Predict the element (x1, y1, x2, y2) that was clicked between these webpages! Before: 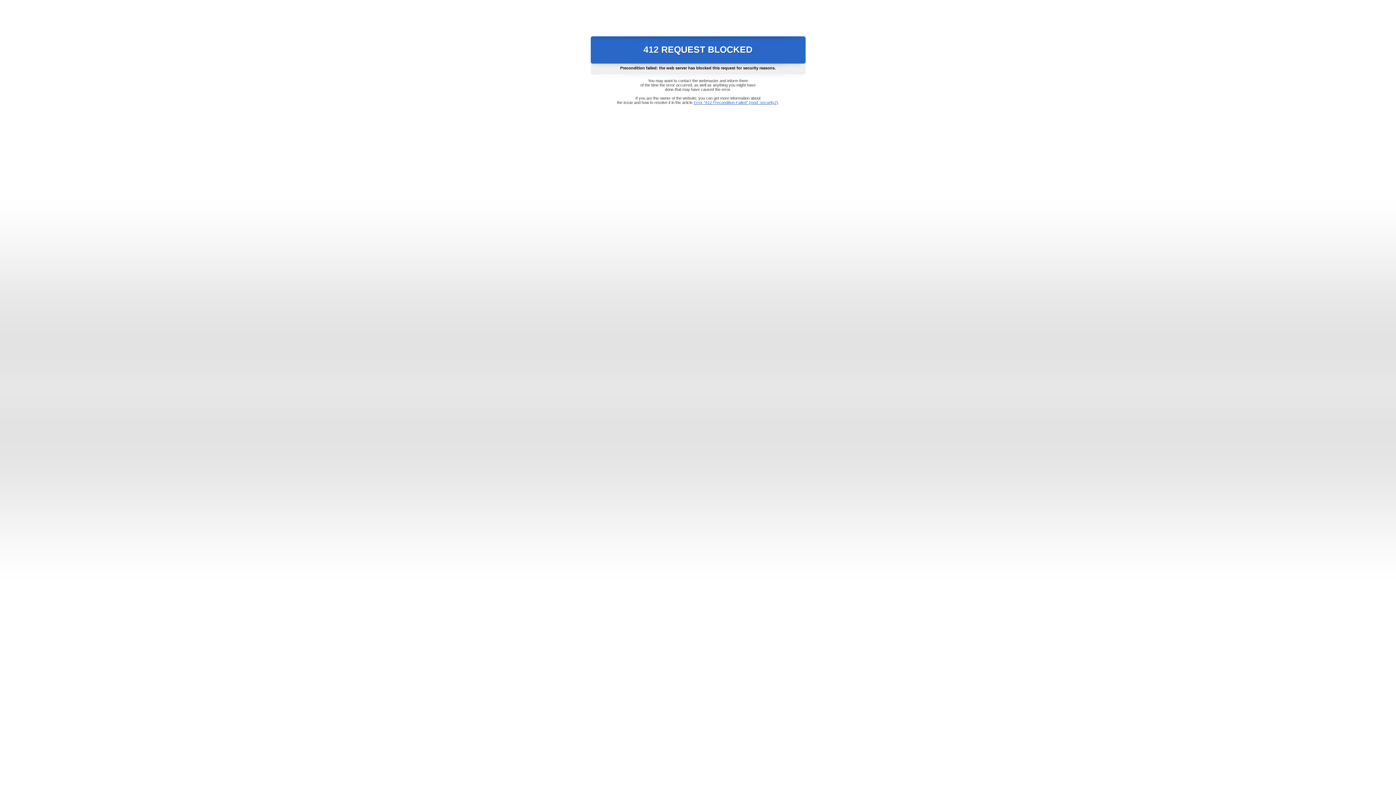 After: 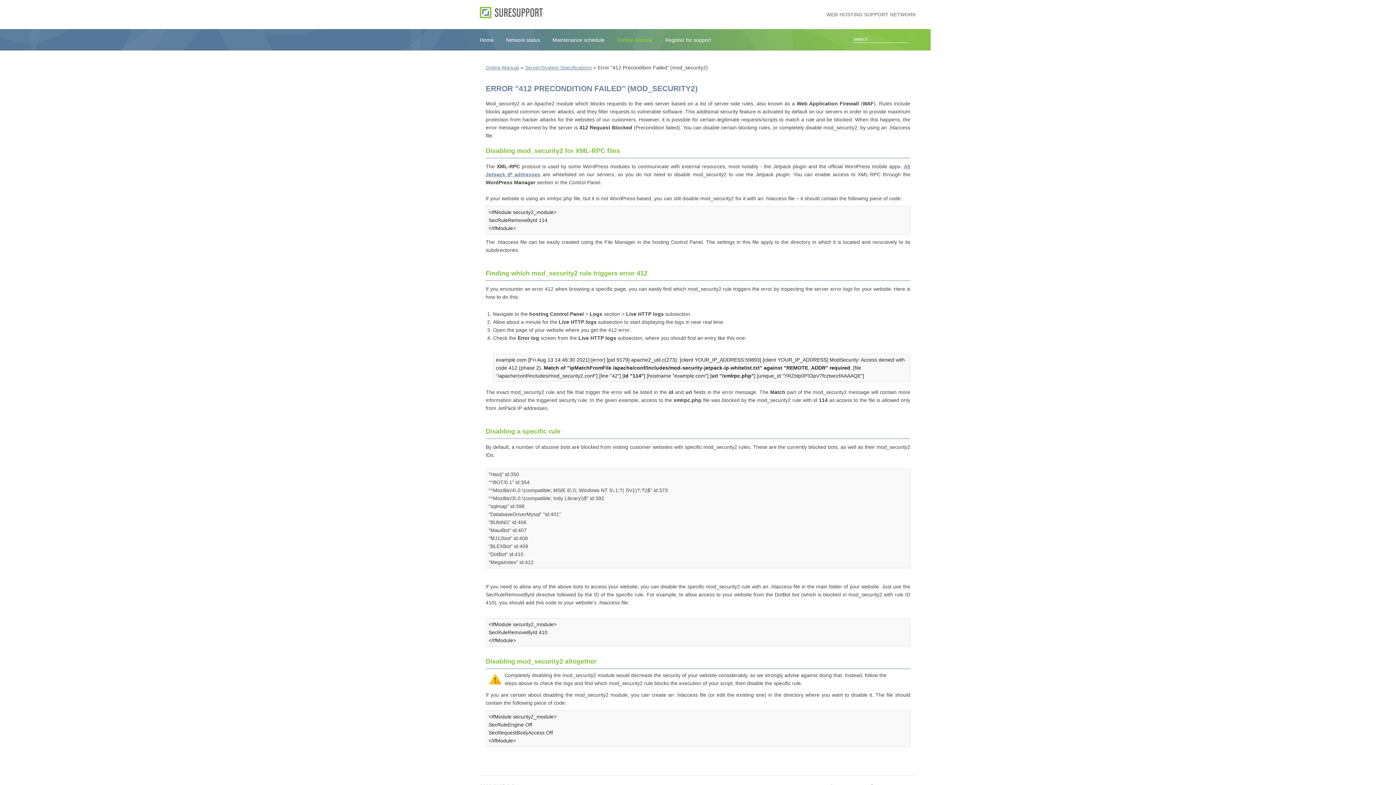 Action: label: Error "412 Precondition Failed" (mod_security2) bbox: (693, 100, 778, 104)